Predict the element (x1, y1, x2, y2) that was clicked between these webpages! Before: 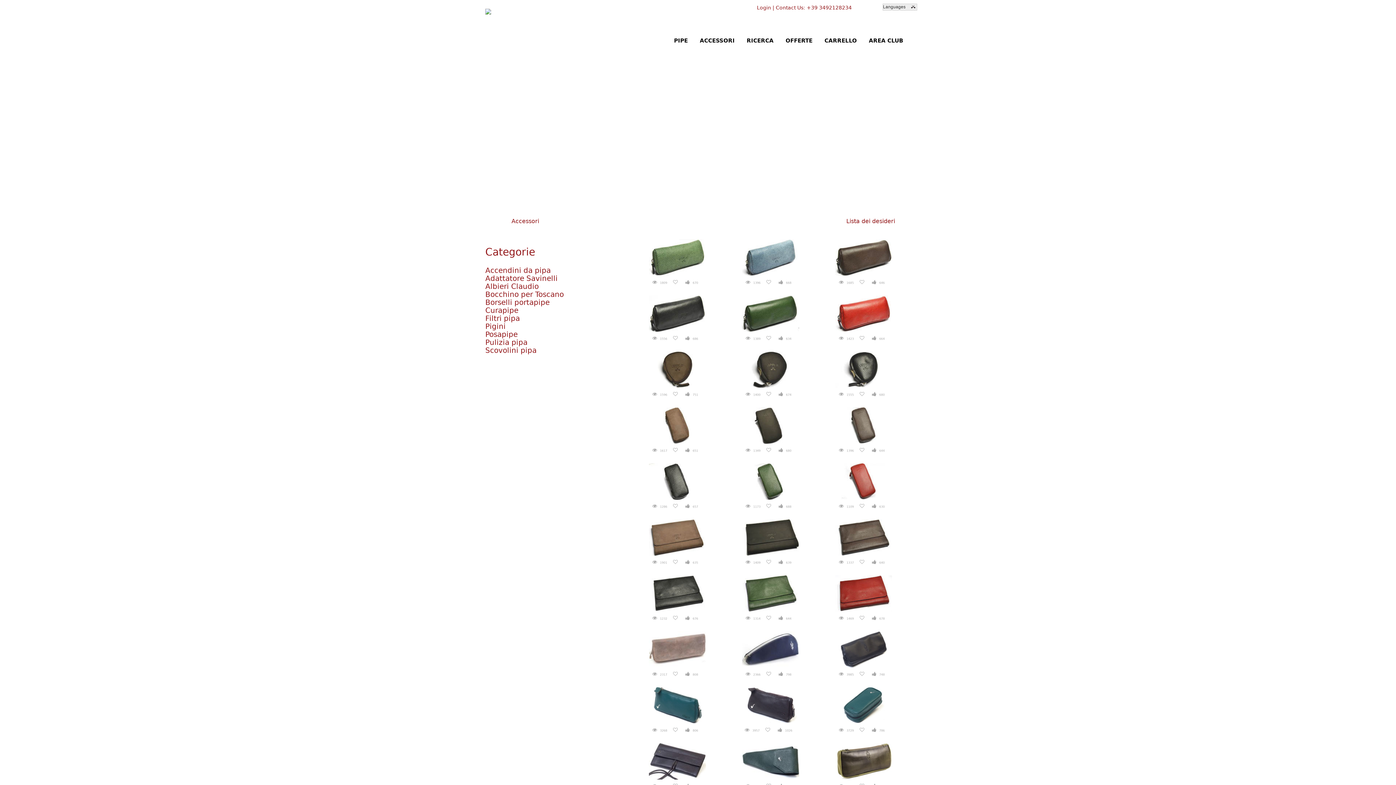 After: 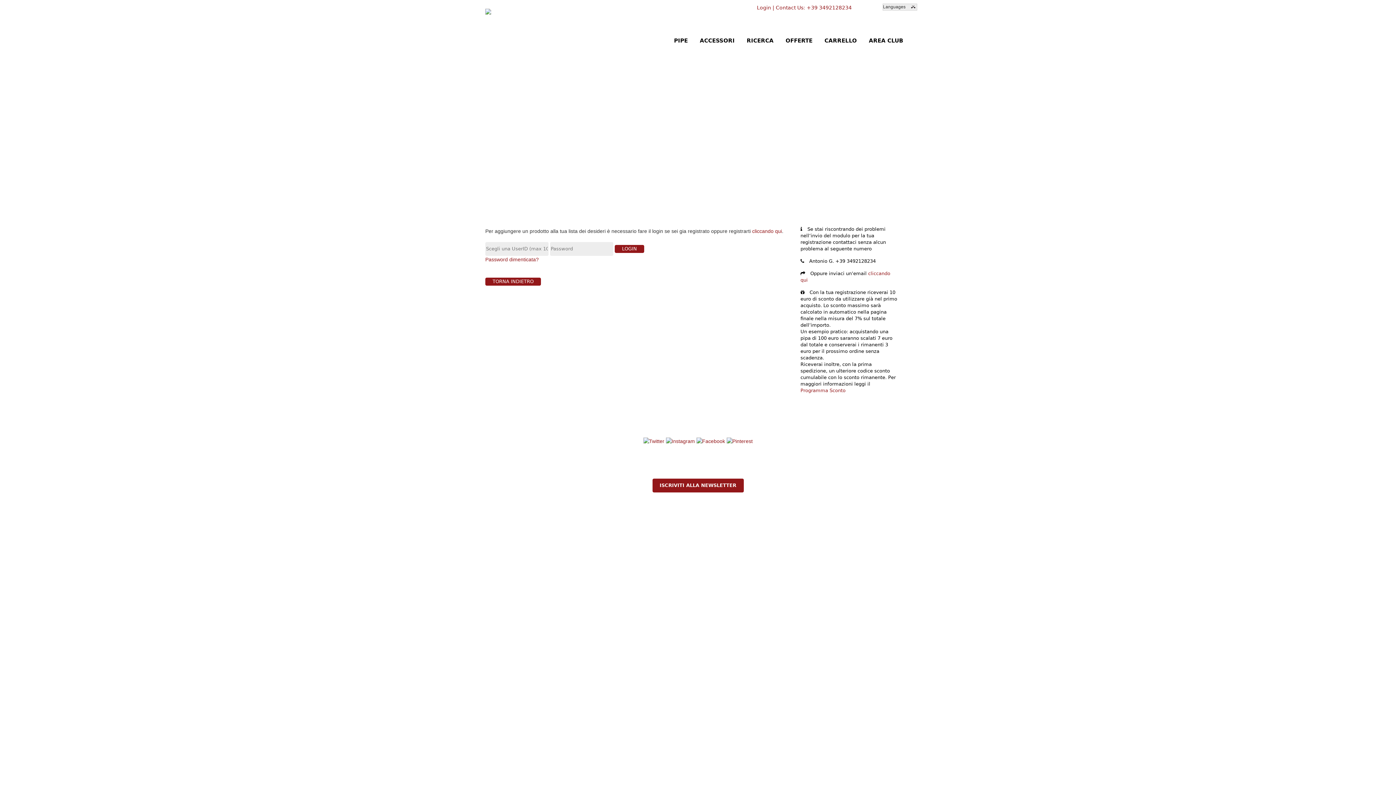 Action: bbox: (673, 446, 679, 454)